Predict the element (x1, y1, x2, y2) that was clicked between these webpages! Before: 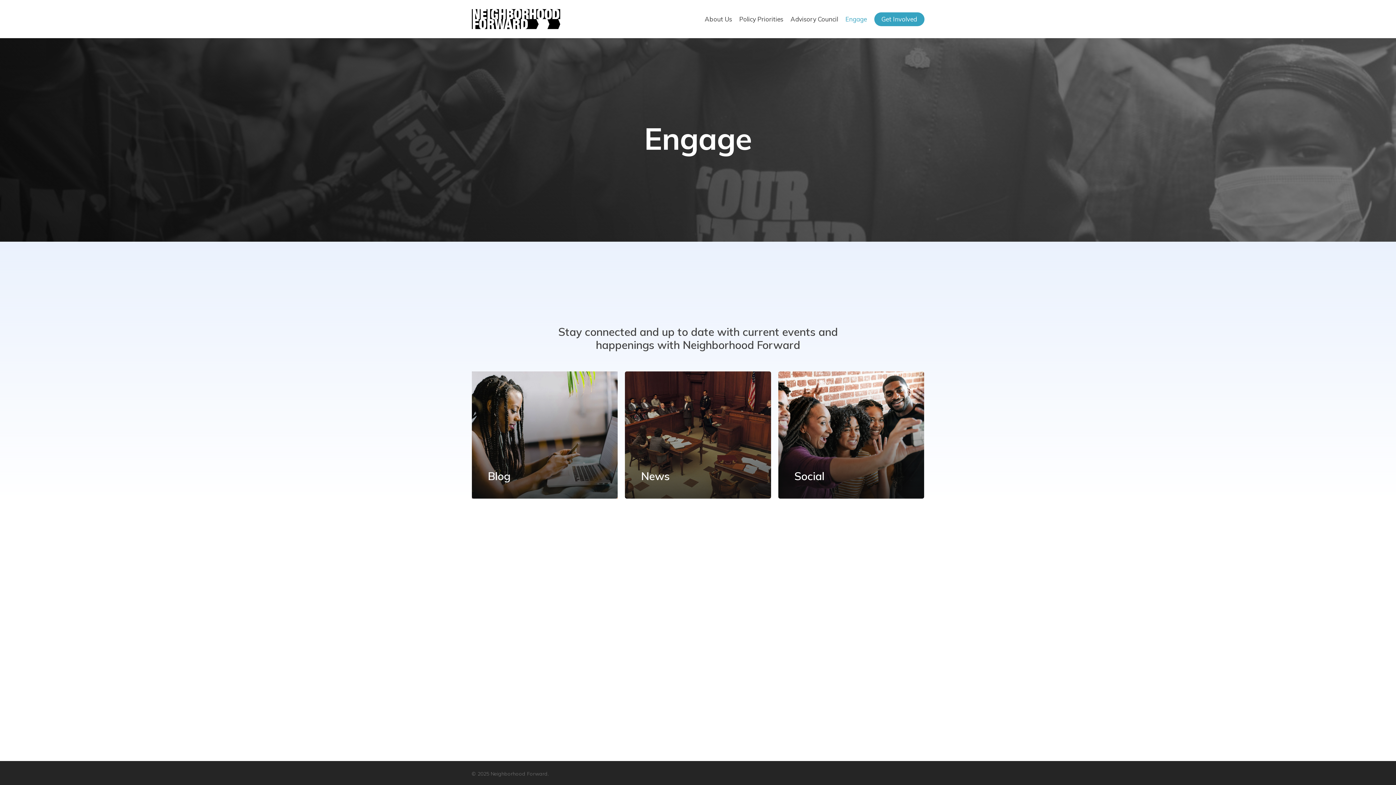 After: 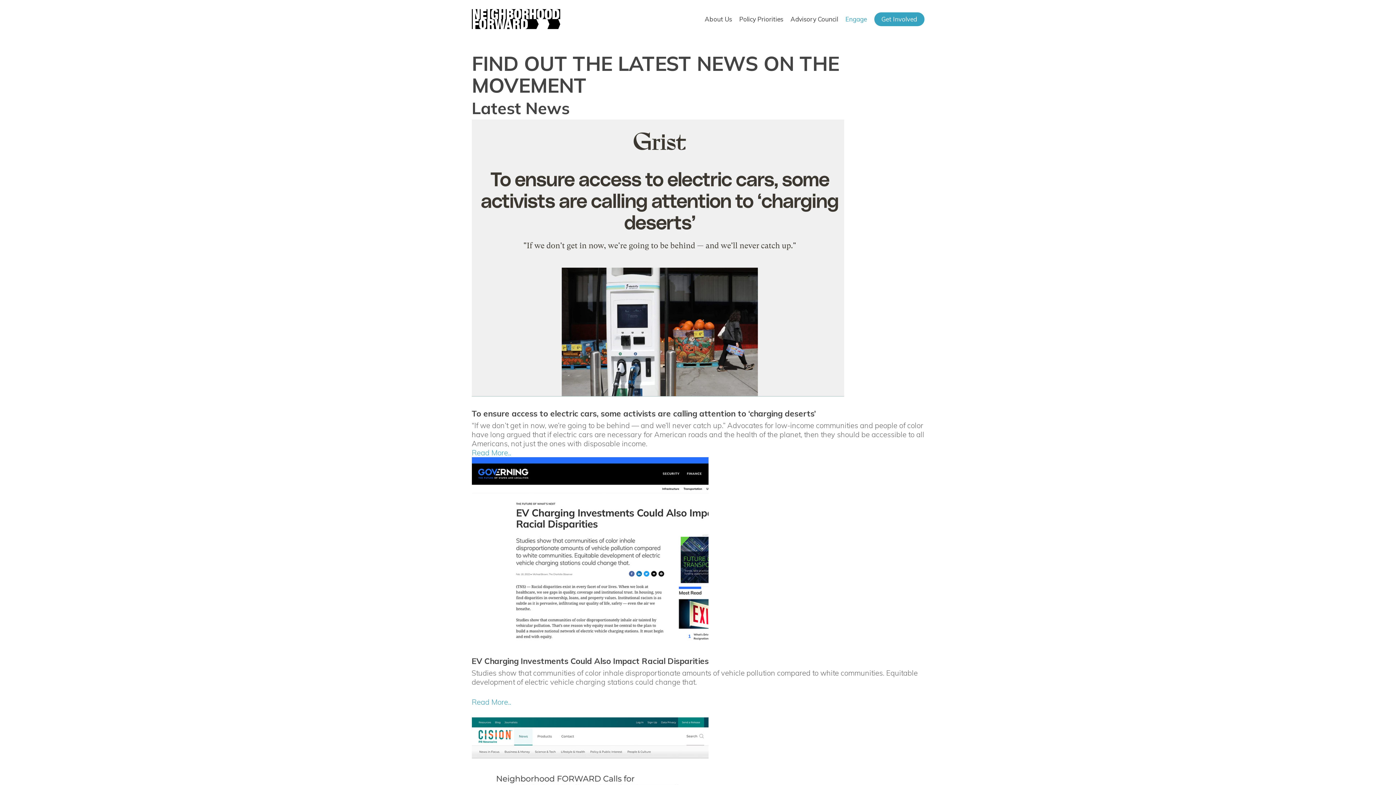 Action: bbox: (625, 371, 770, 498)